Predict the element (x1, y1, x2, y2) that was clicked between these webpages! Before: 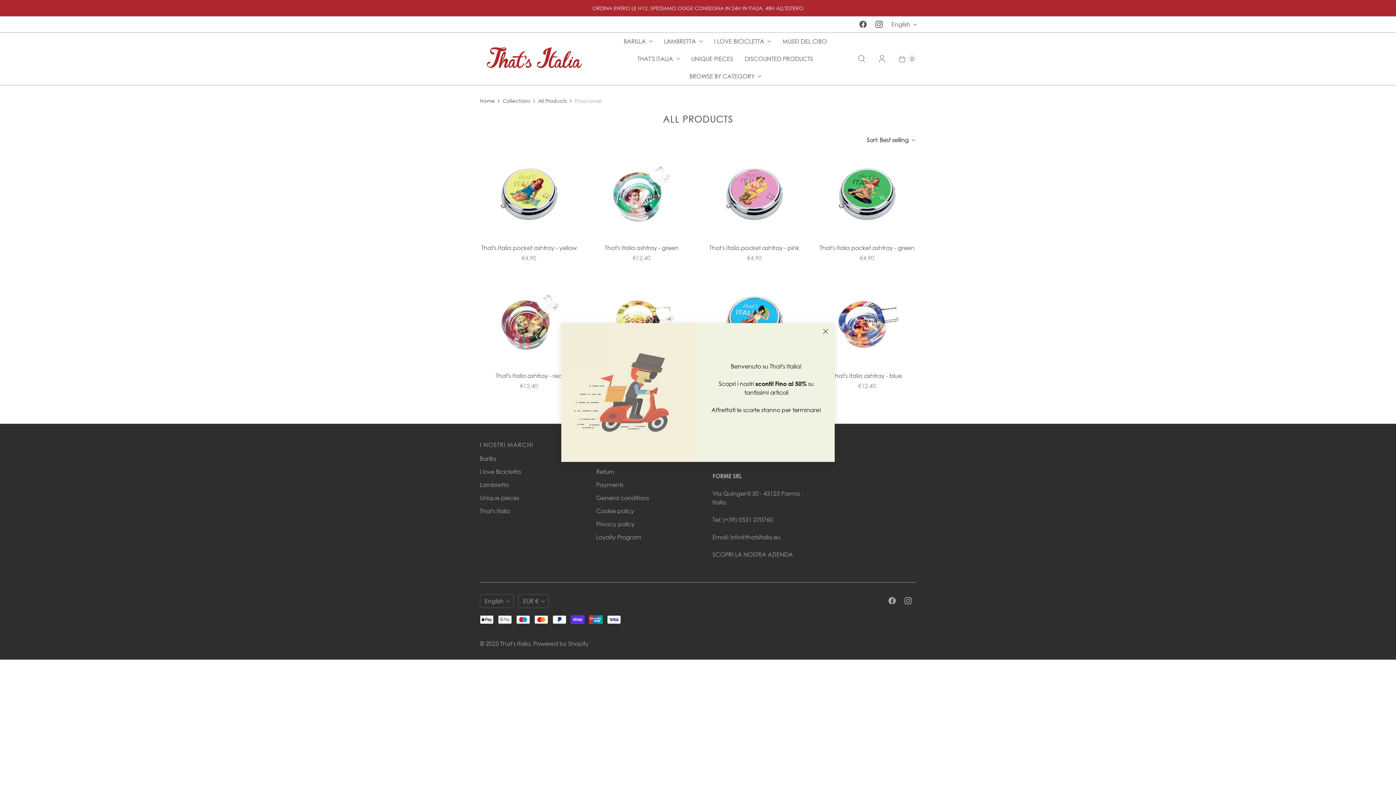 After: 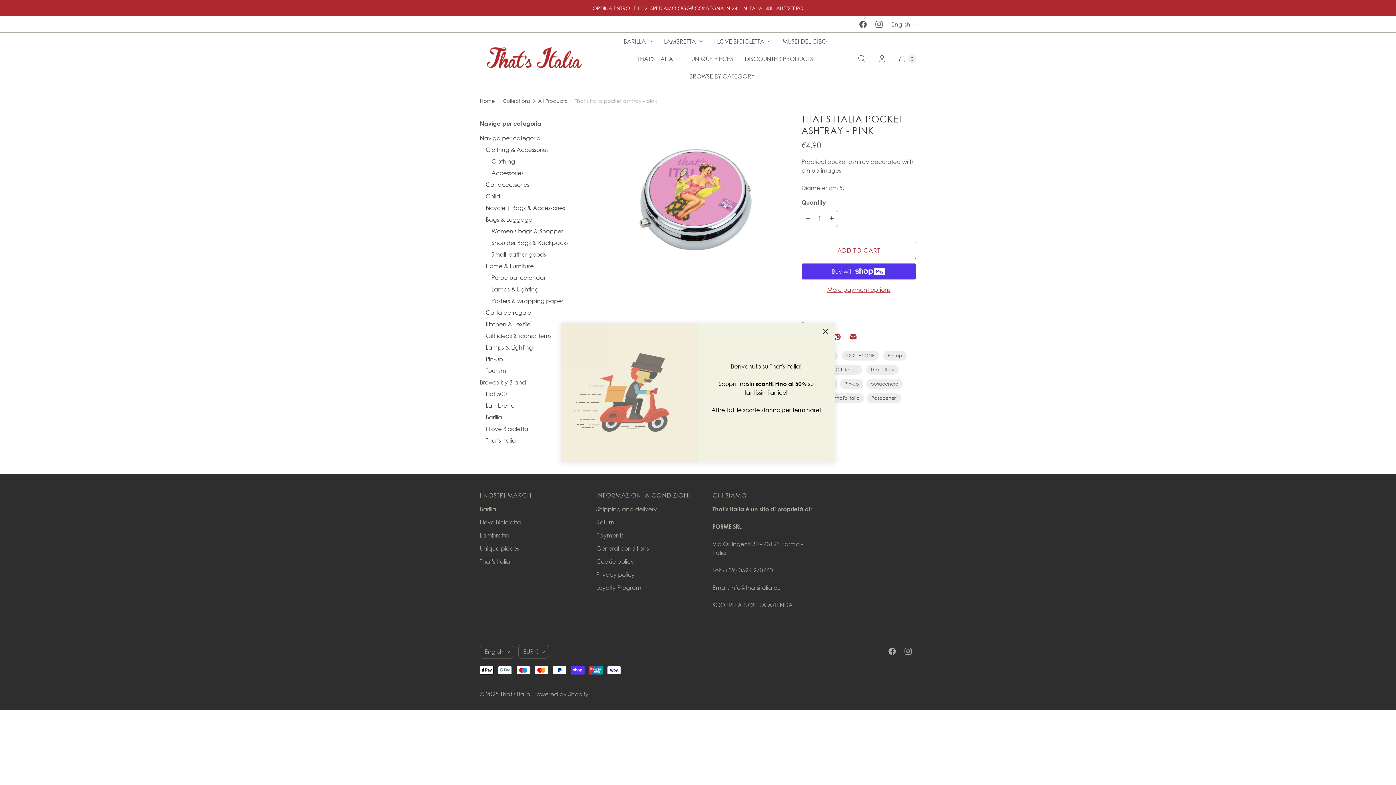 Action: bbox: (710, 150, 798, 237)